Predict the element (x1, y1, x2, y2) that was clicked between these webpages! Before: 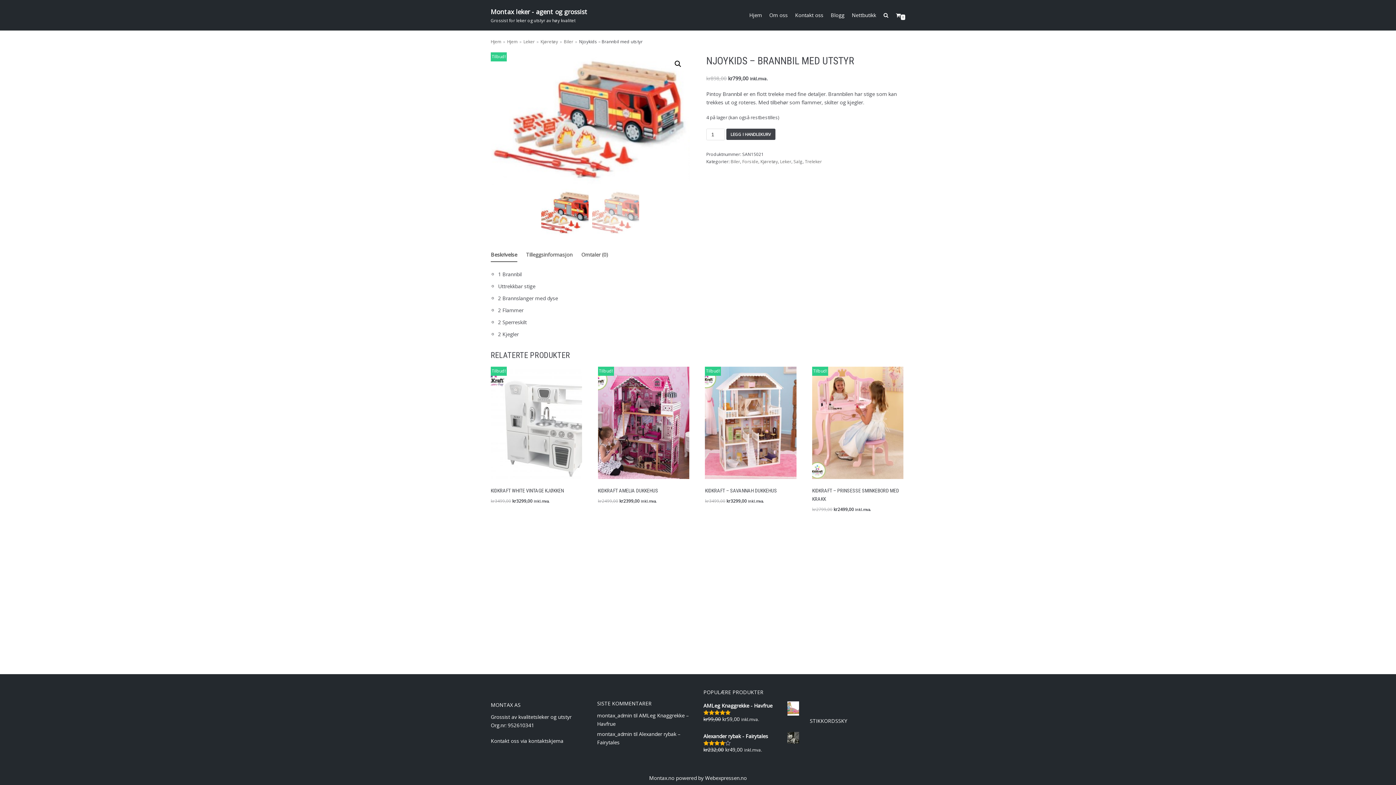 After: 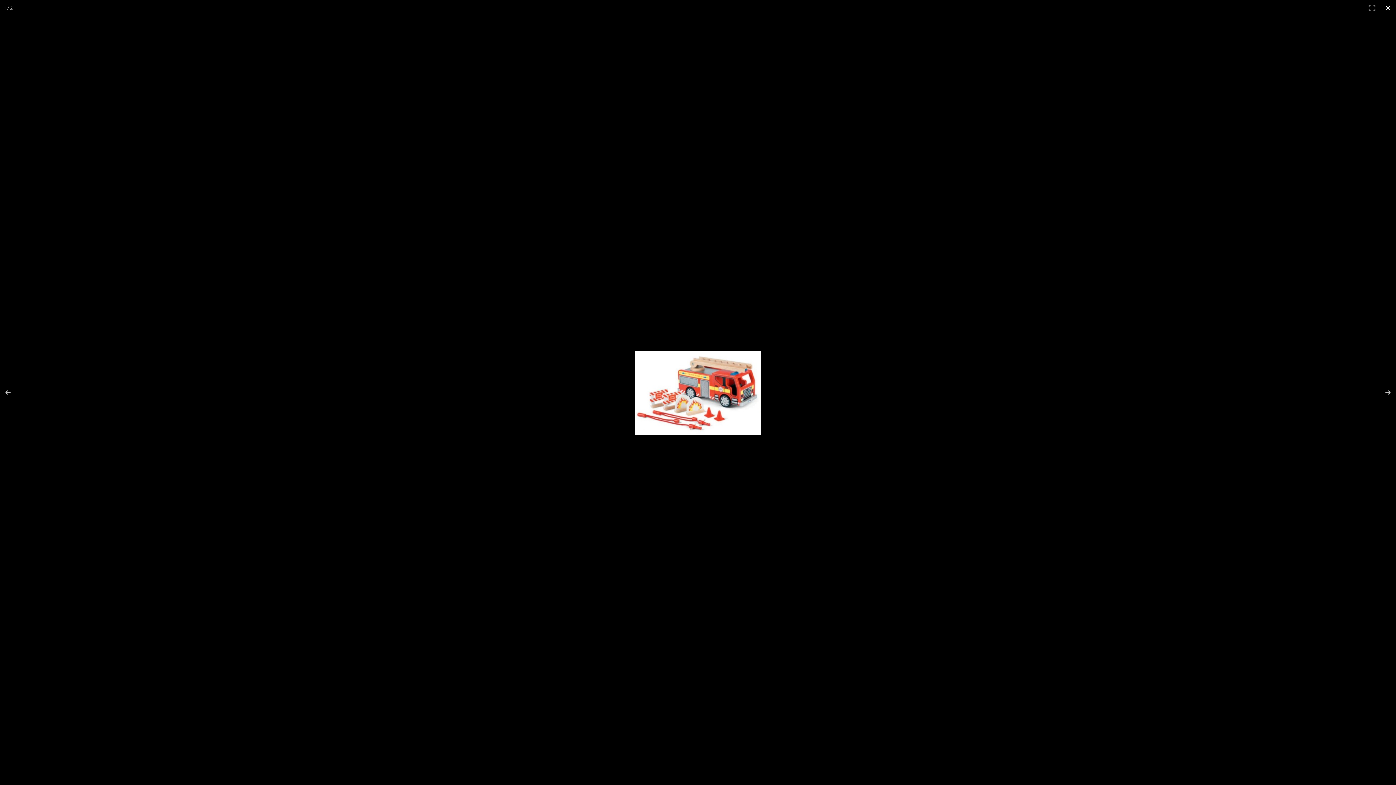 Action: bbox: (671, 57, 684, 70) label: Se bildegalleri i fullskjerm